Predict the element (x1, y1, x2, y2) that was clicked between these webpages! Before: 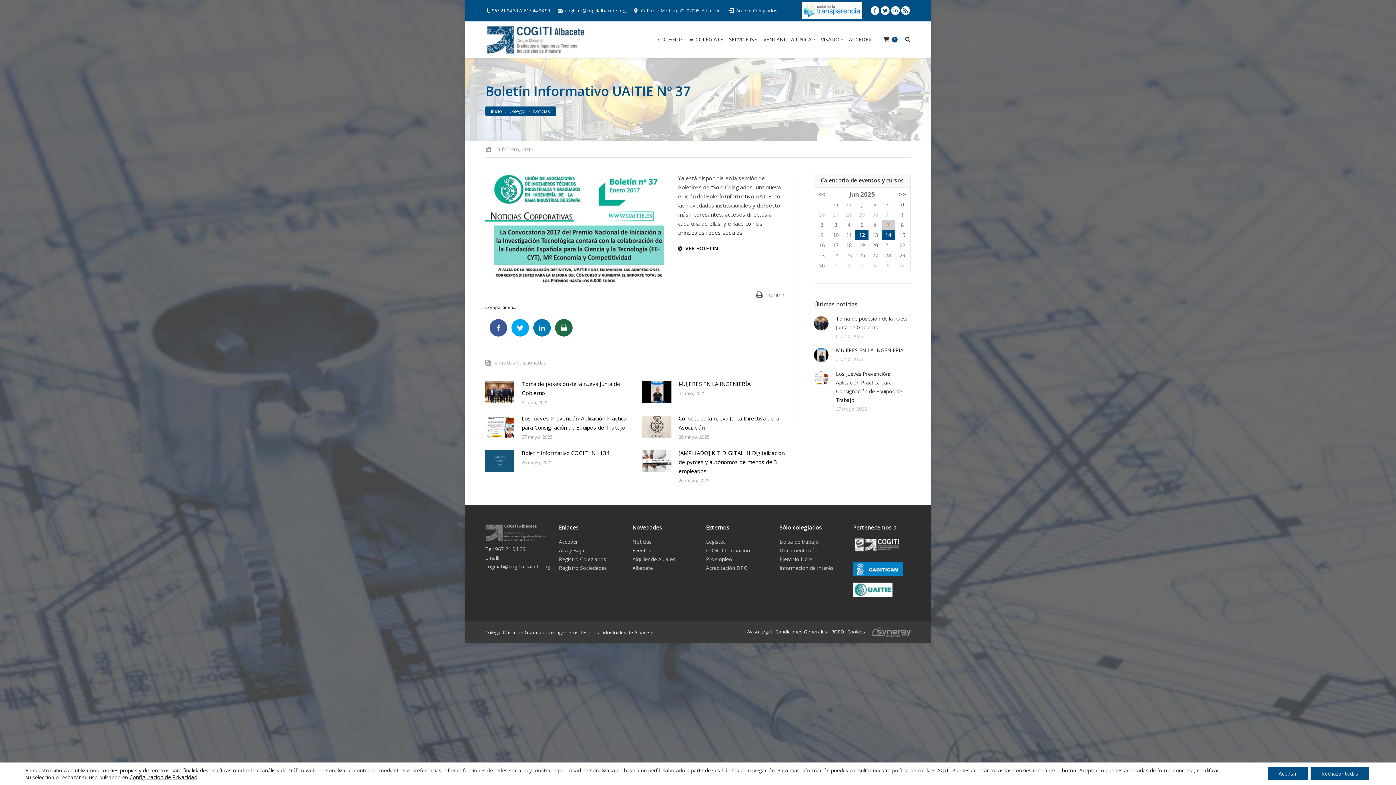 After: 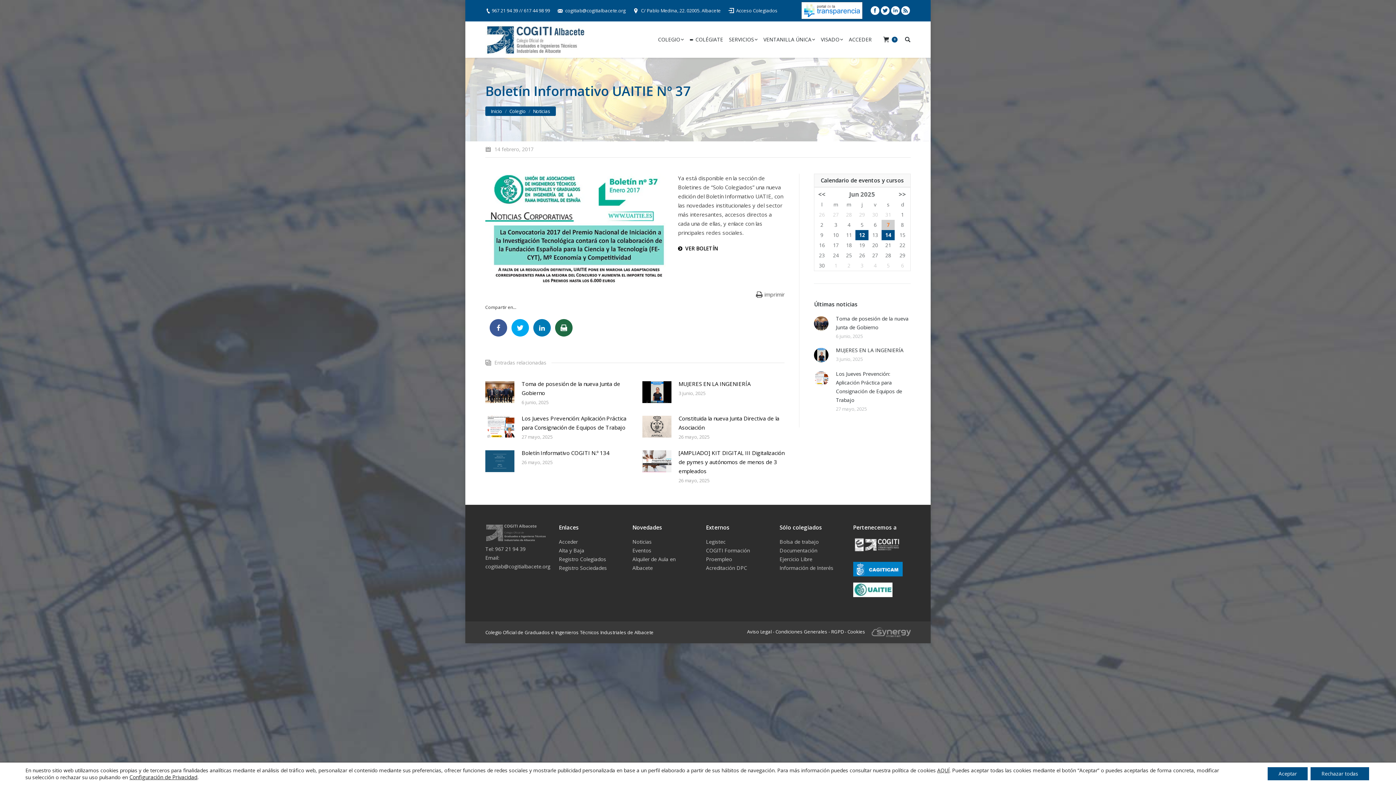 Action: bbox: (706, 547, 750, 554) label: COGITI Formación